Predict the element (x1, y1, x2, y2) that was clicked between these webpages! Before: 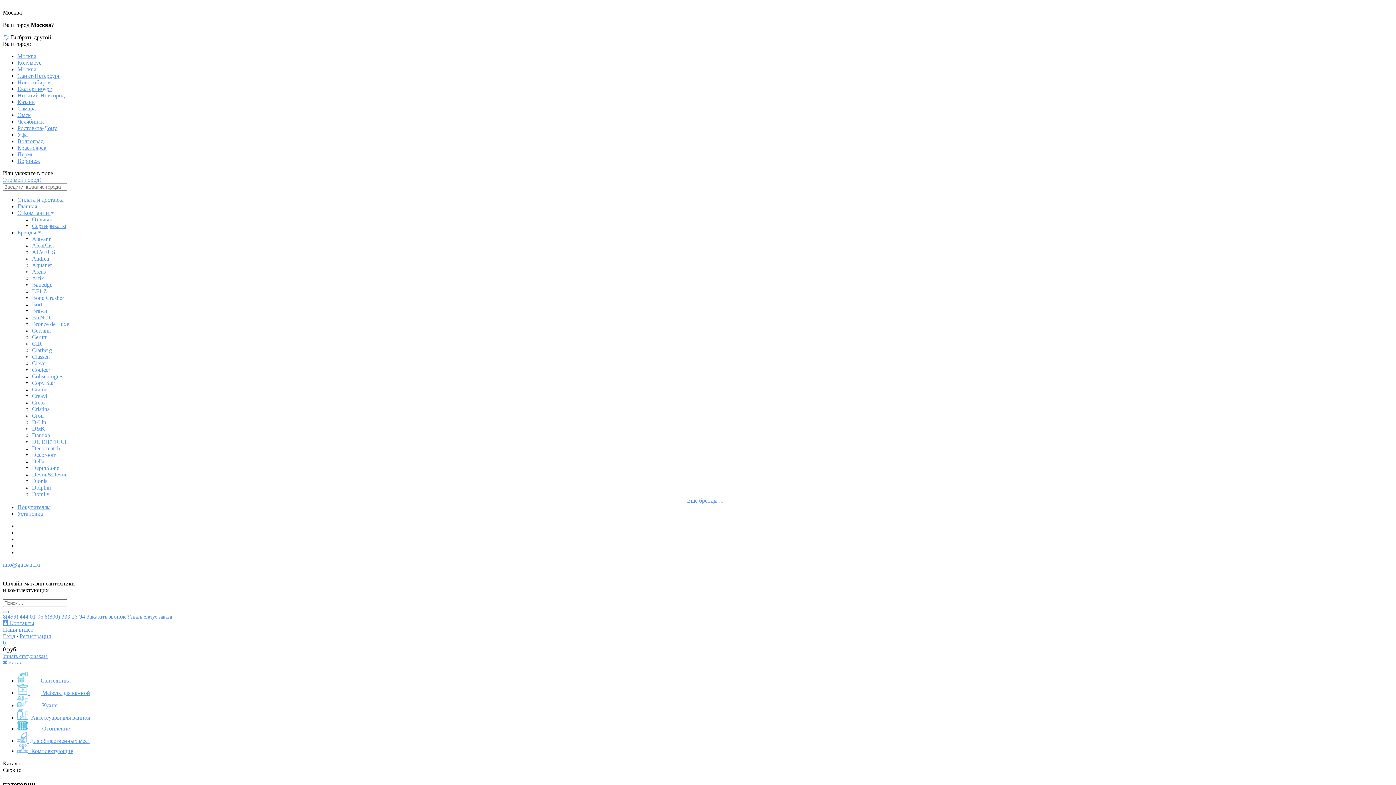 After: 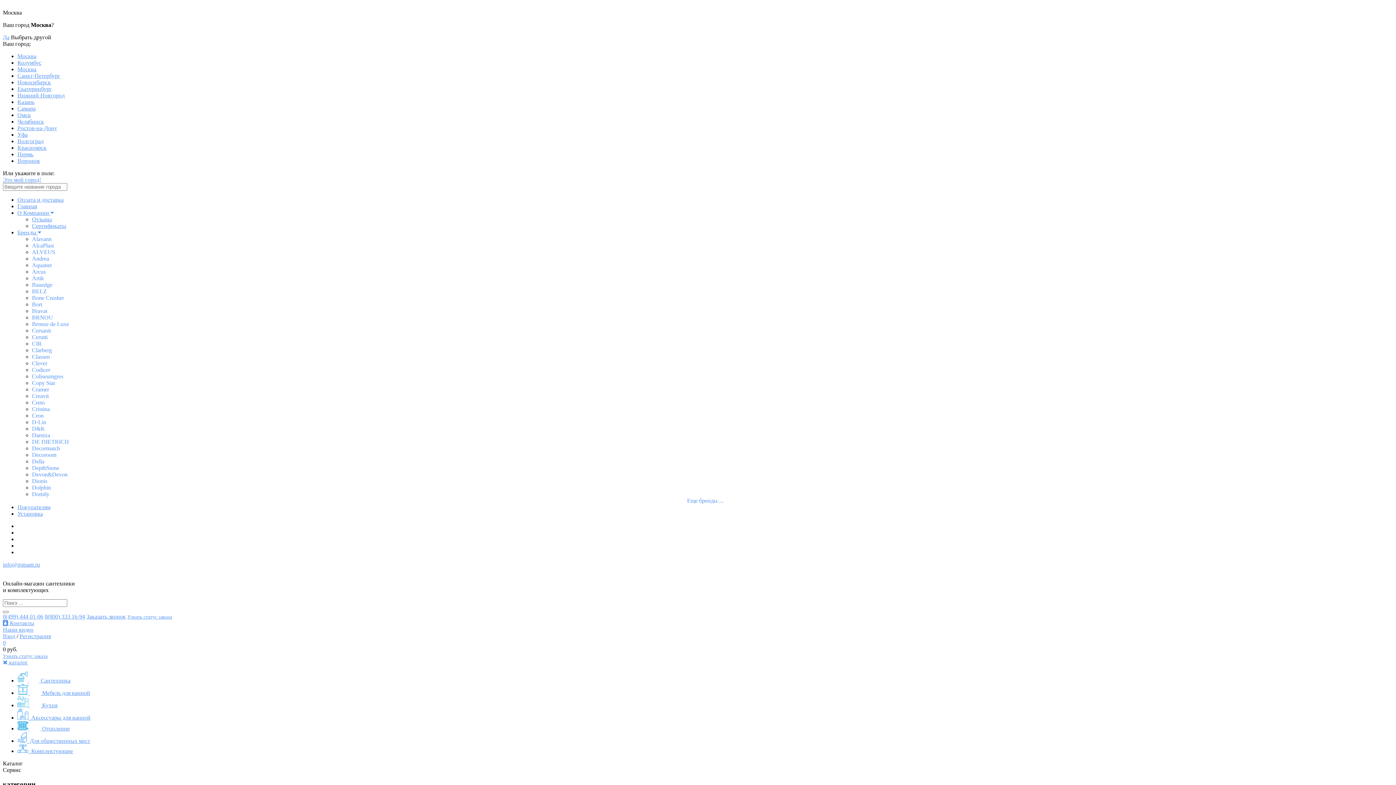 Action: label: Узнать статус заказа bbox: (127, 614, 172, 620)